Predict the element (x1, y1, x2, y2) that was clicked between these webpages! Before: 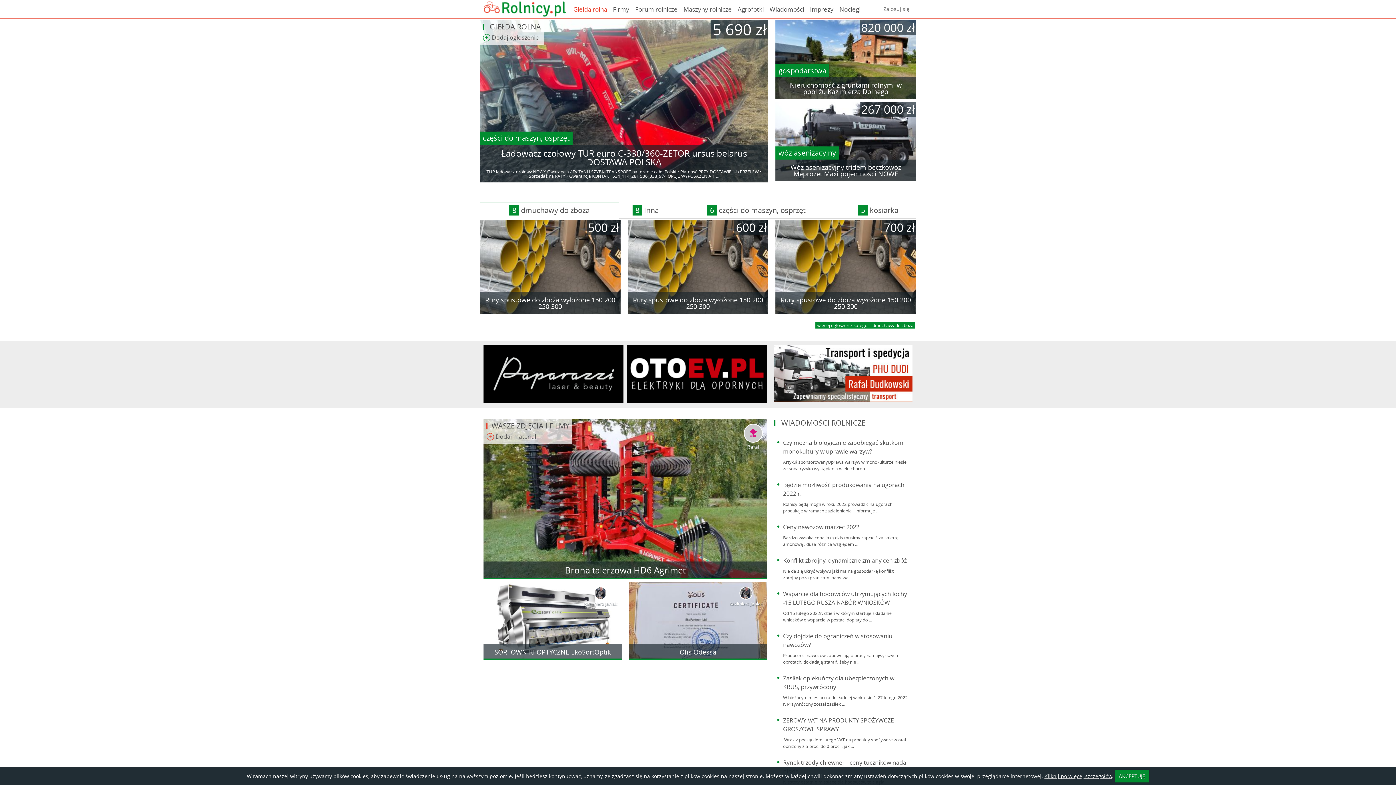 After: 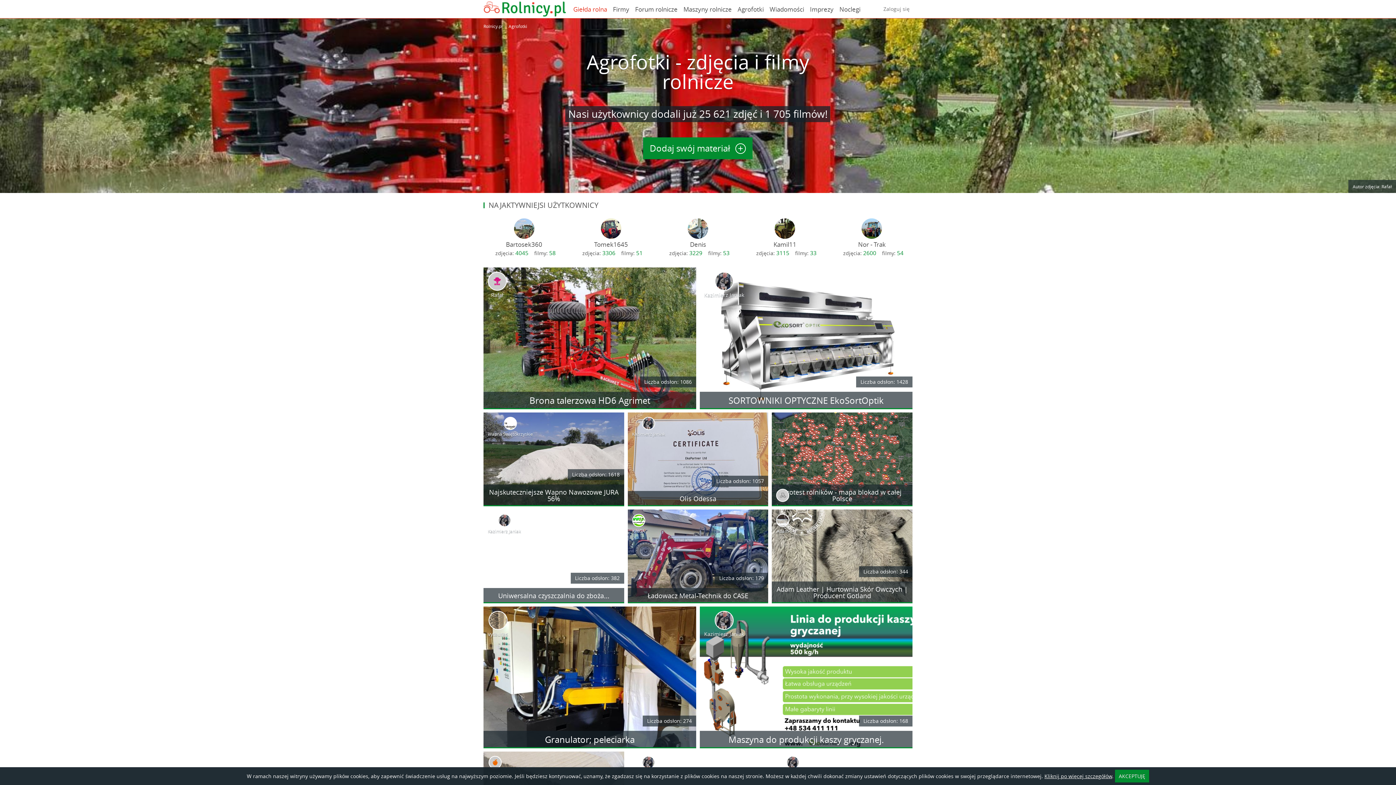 Action: bbox: (491, 421, 569, 430) label: WASZE ZDJĘCIA I FILMY